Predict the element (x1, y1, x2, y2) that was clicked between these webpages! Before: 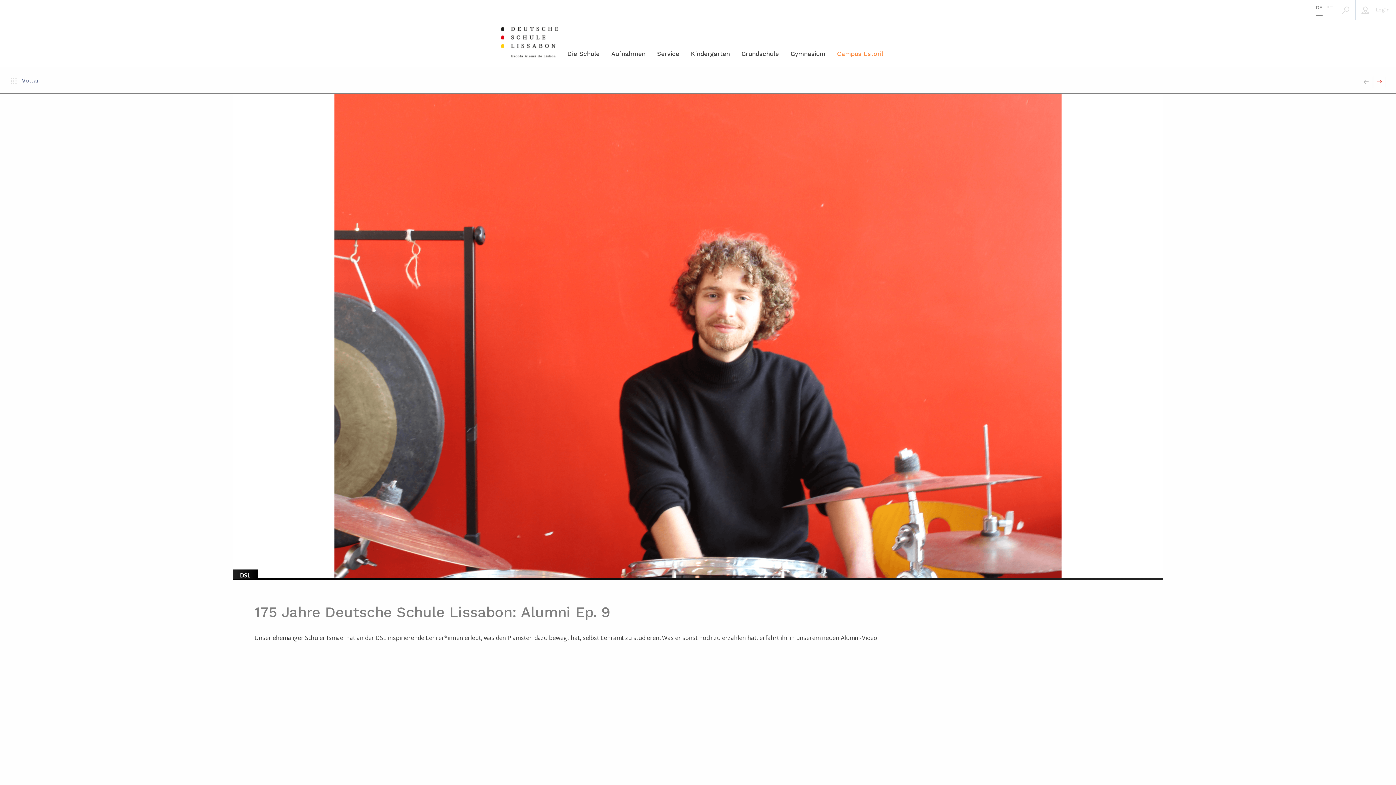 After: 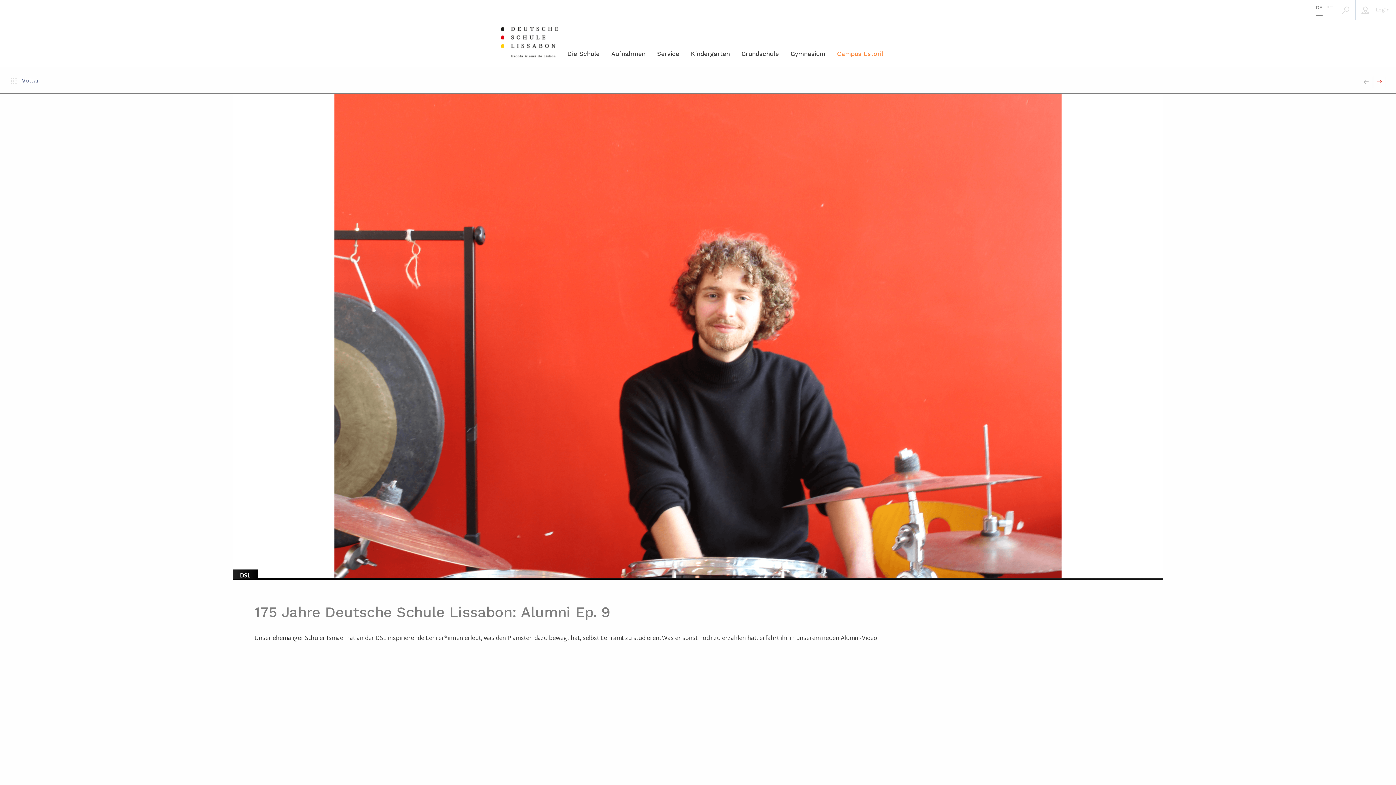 Action: label: DE bbox: (1316, 4, 1322, 15)